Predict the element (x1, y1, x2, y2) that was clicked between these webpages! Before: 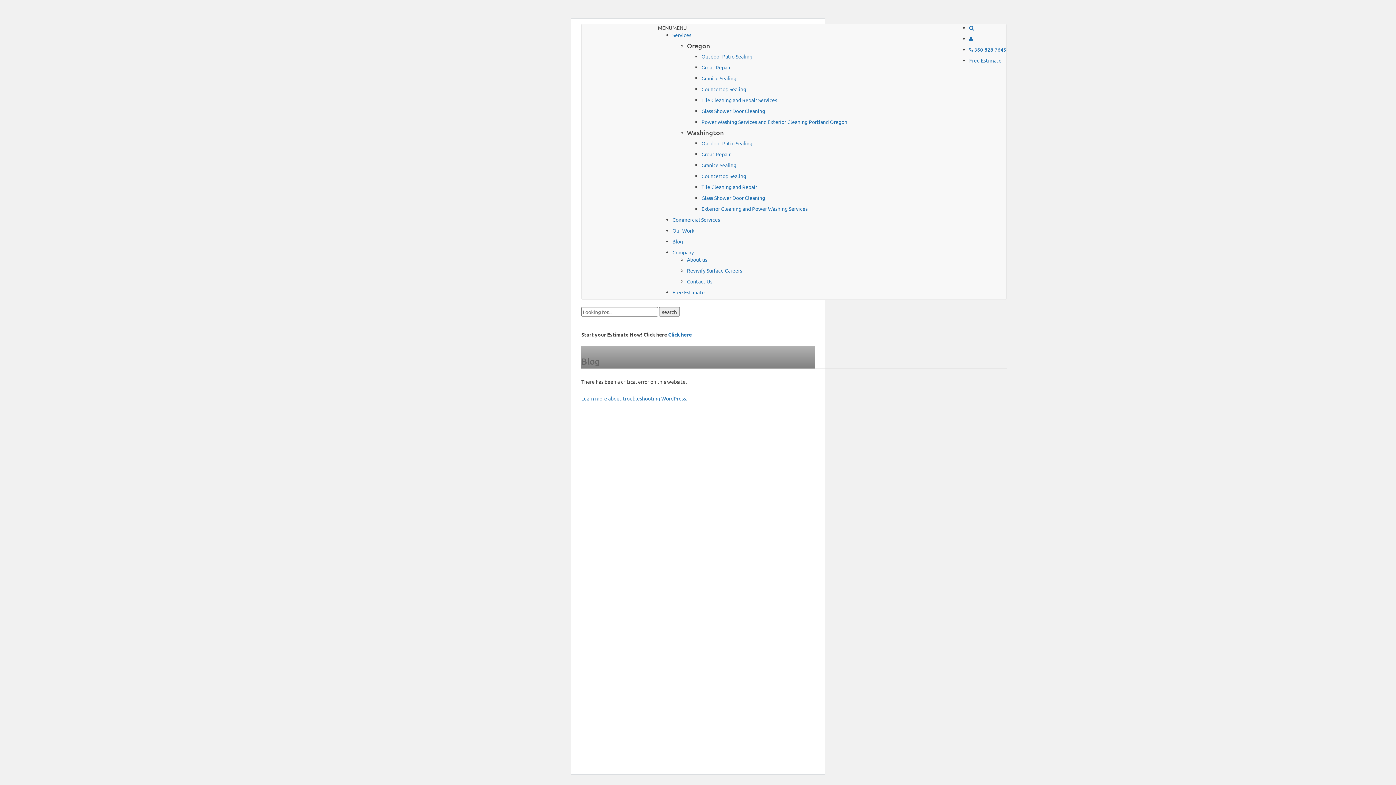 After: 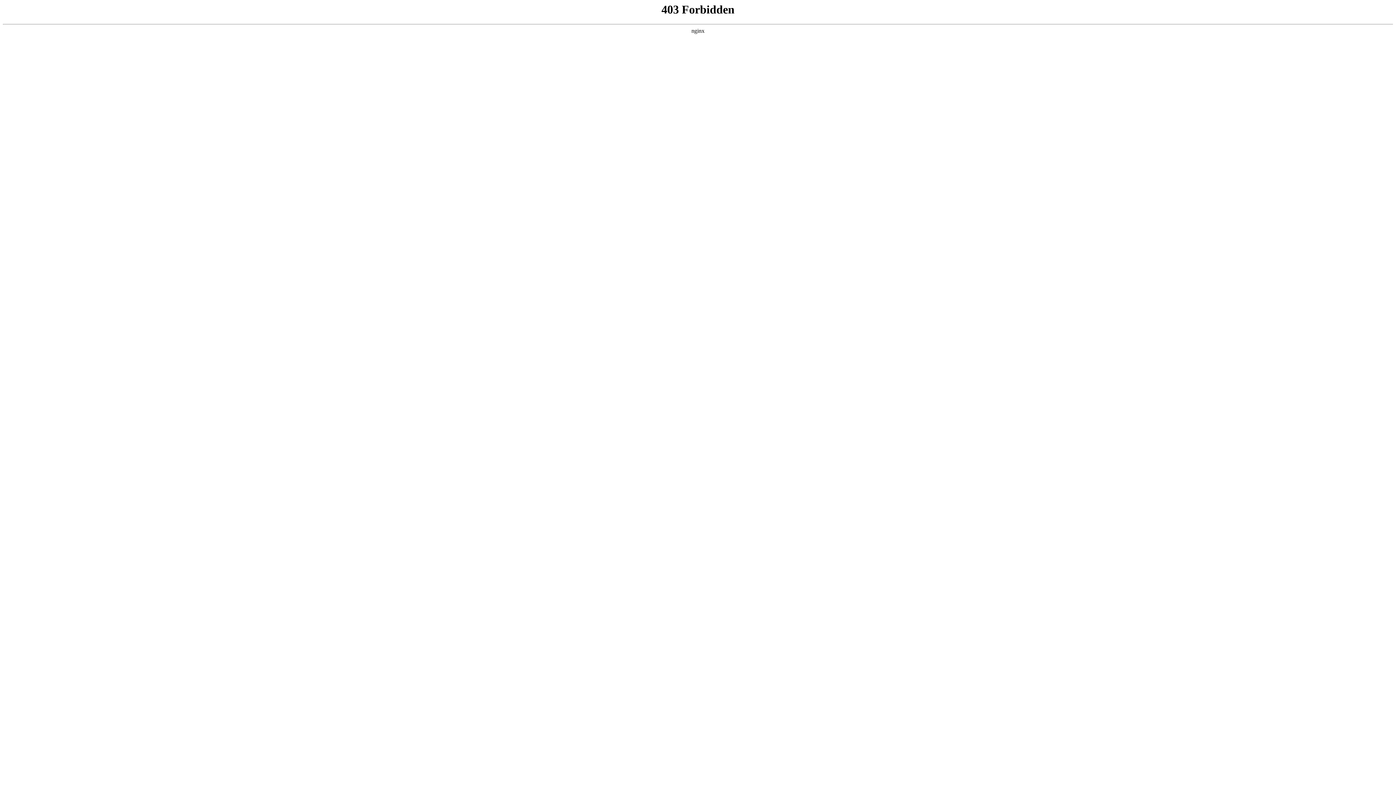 Action: label: Learn more about troubleshooting WordPress. bbox: (581, 395, 687, 401)